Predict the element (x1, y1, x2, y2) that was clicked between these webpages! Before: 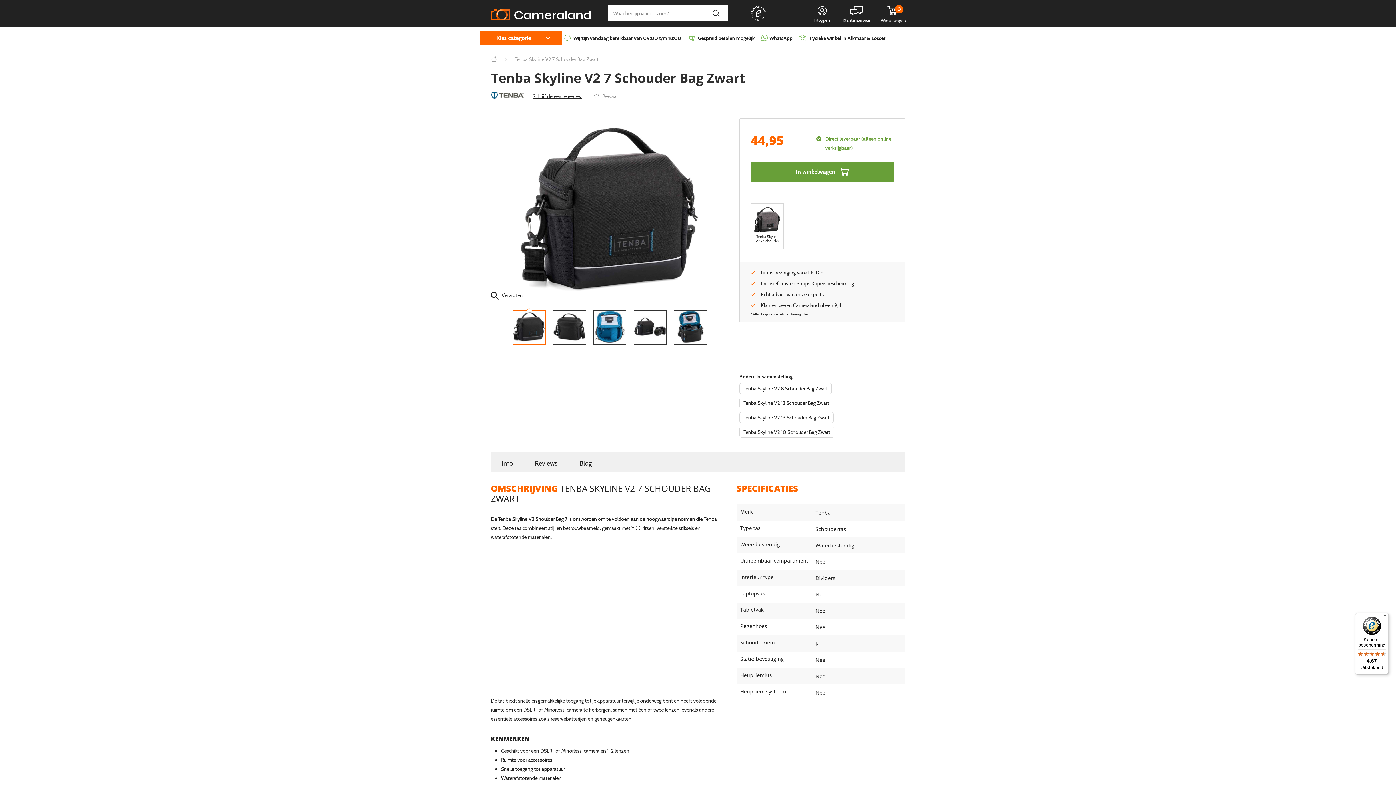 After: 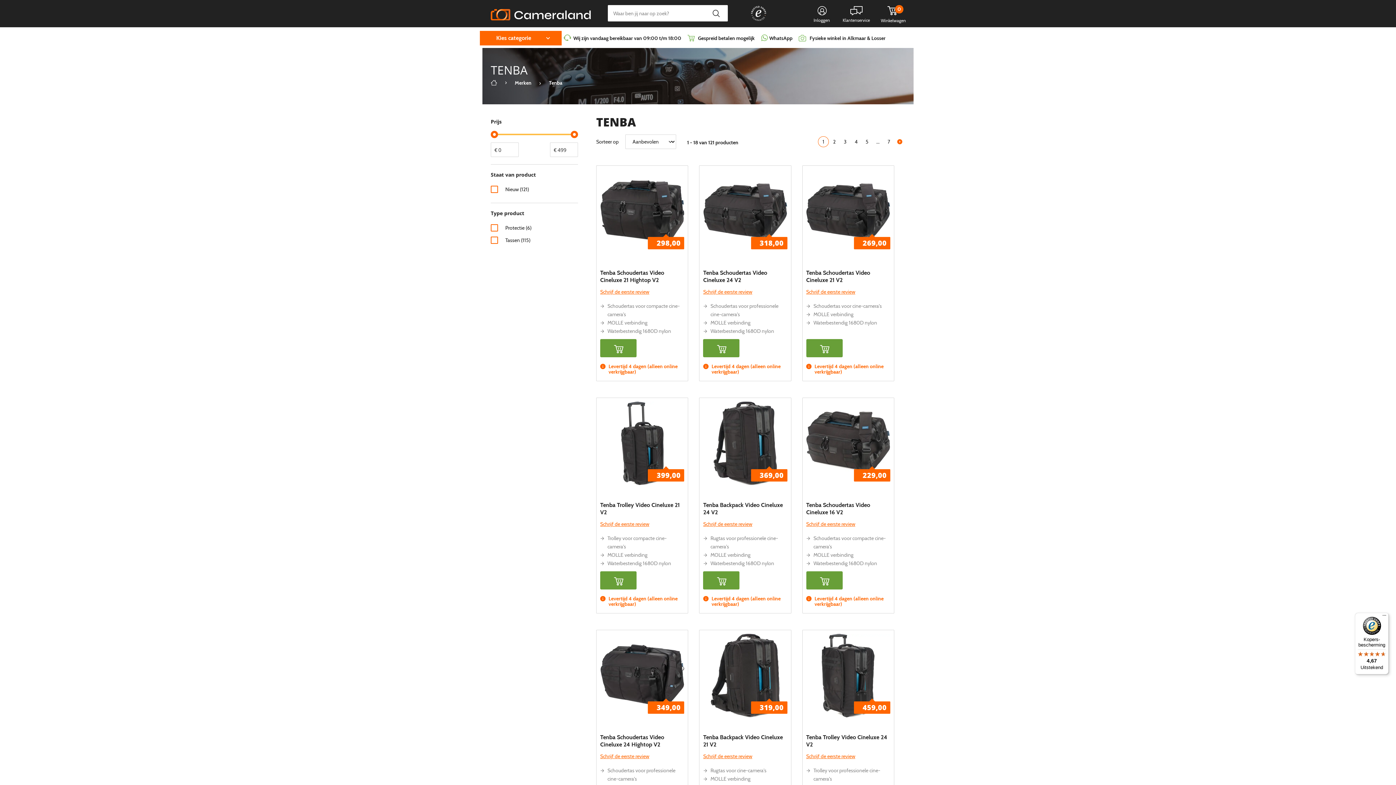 Action: bbox: (490, 91, 523, 98)